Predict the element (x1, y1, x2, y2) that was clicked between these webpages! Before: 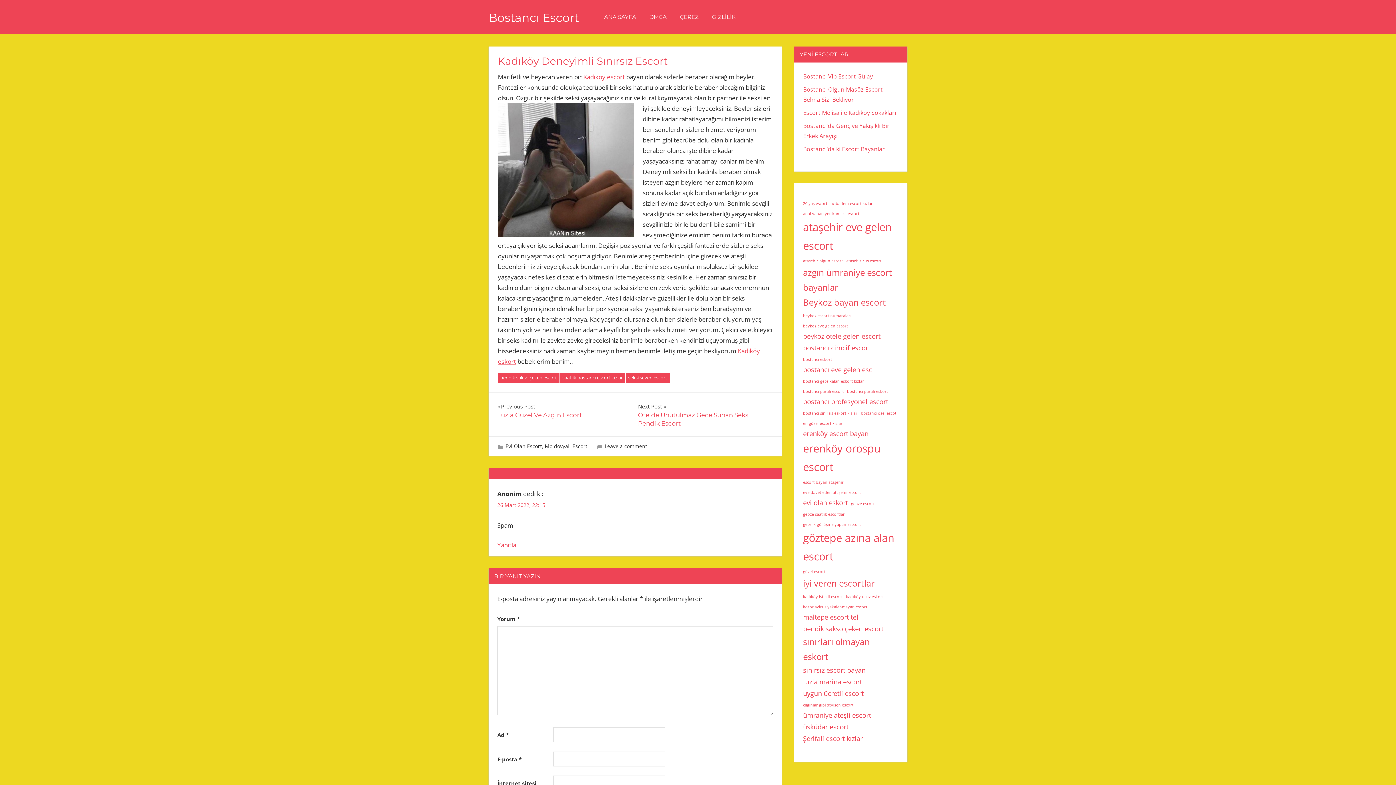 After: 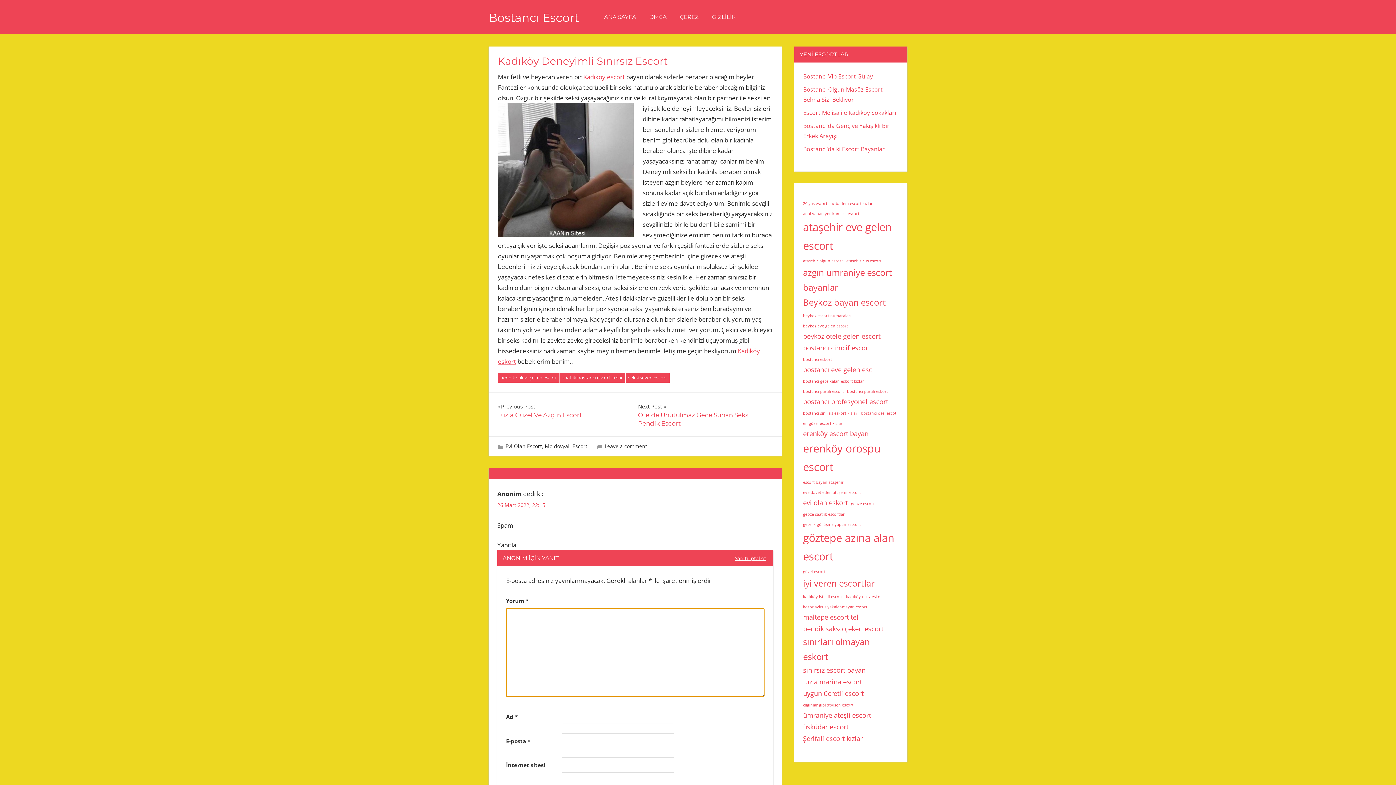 Action: bbox: (497, 541, 516, 549) label: Anonim için yanıt